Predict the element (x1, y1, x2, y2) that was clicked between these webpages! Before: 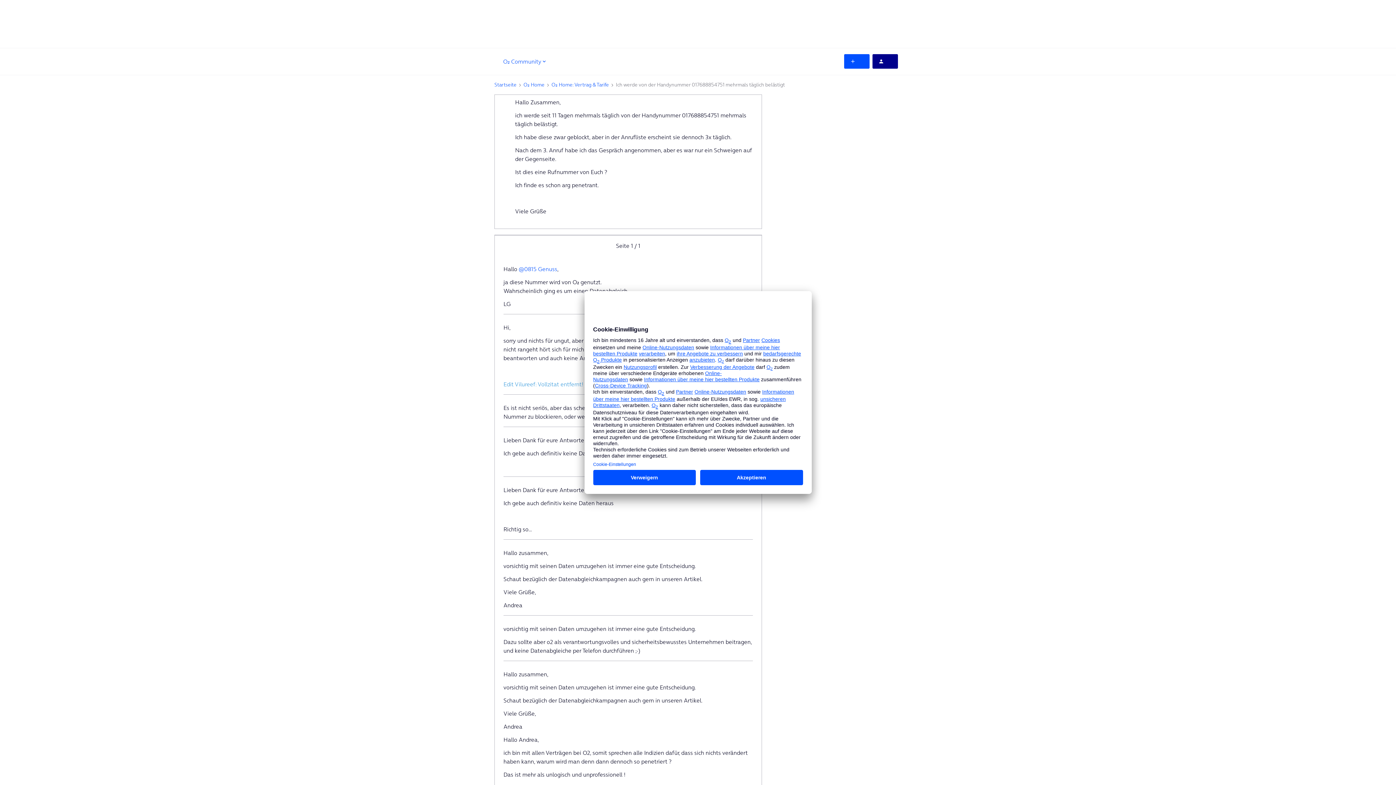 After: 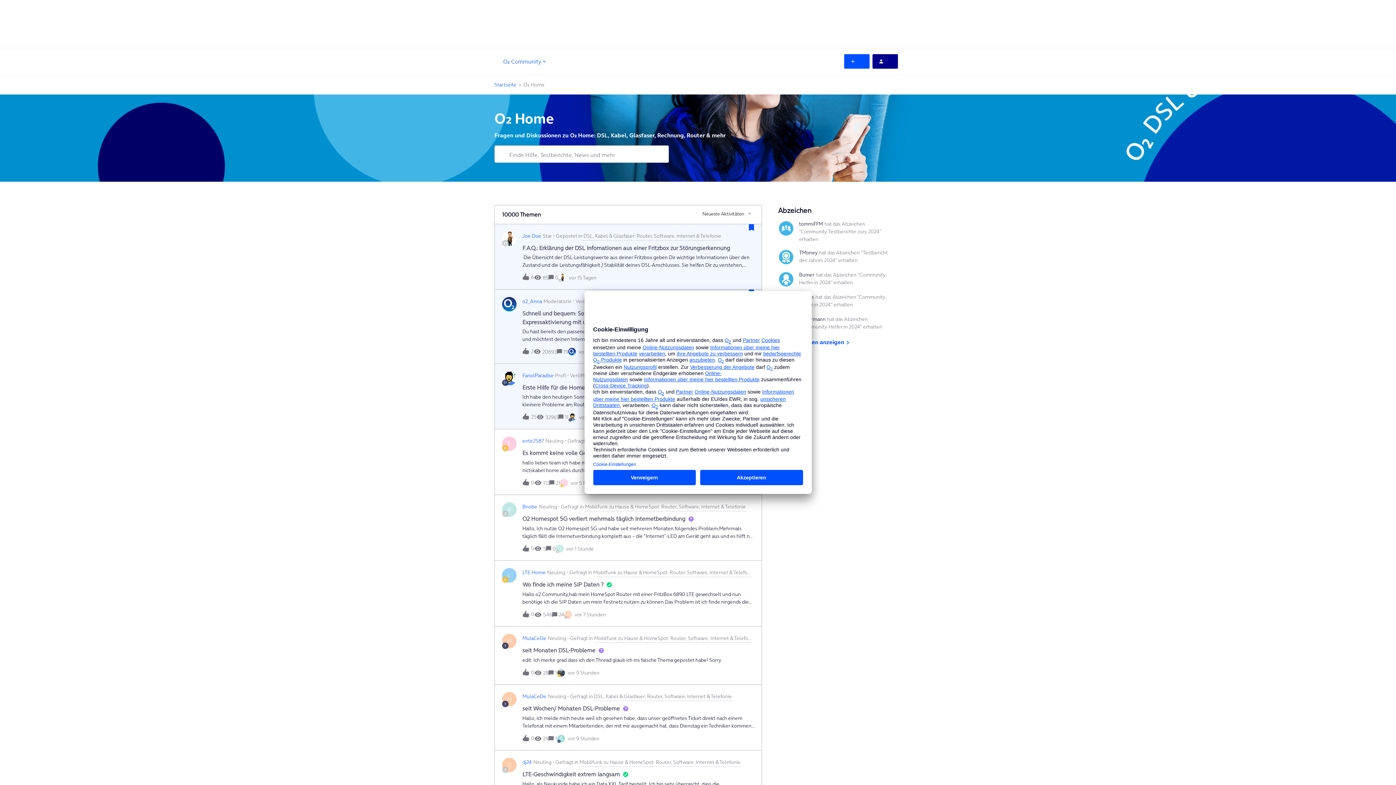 Action: label: O₂ Home bbox: (523, 80, 544, 88)